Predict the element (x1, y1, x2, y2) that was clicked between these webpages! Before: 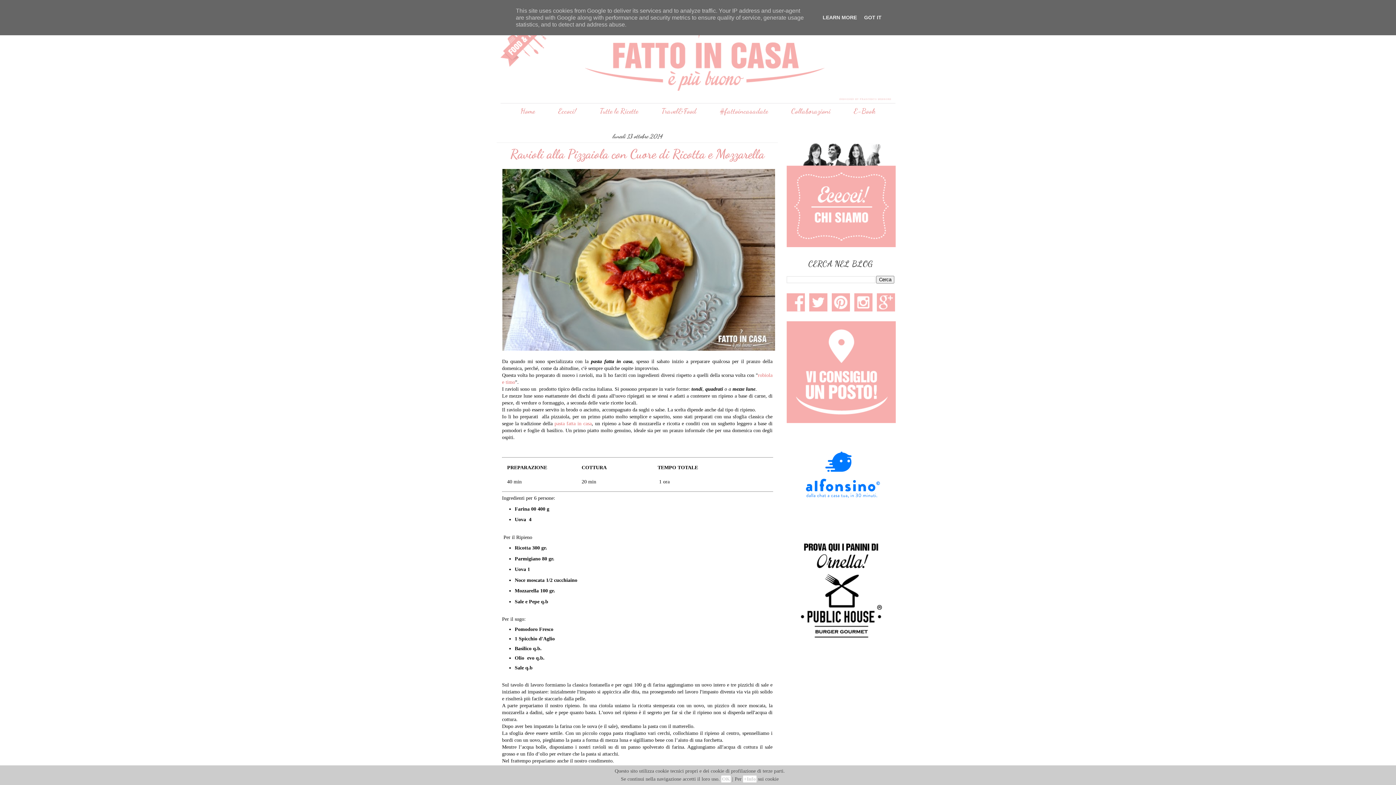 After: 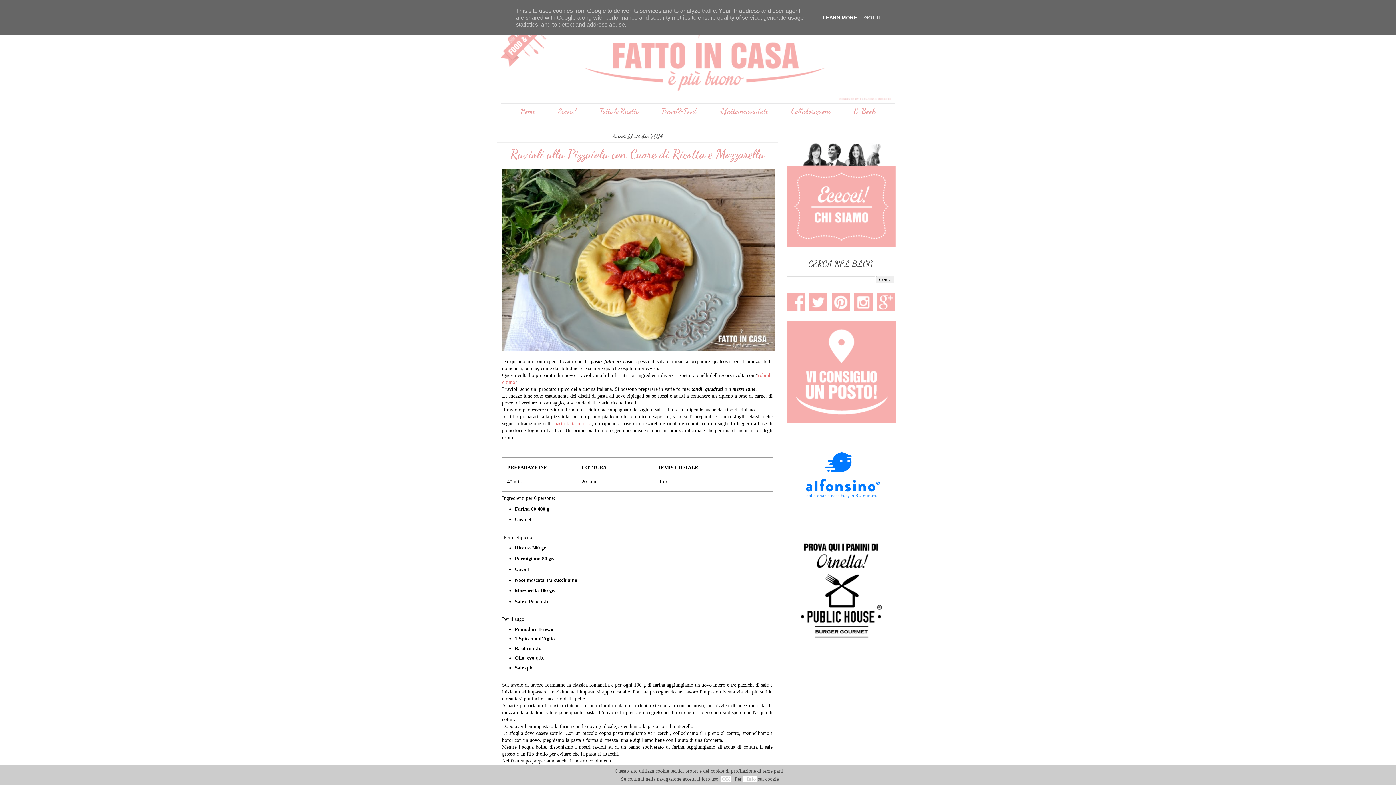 Action: bbox: (820, 14, 859, 20) label: LEARN MORE